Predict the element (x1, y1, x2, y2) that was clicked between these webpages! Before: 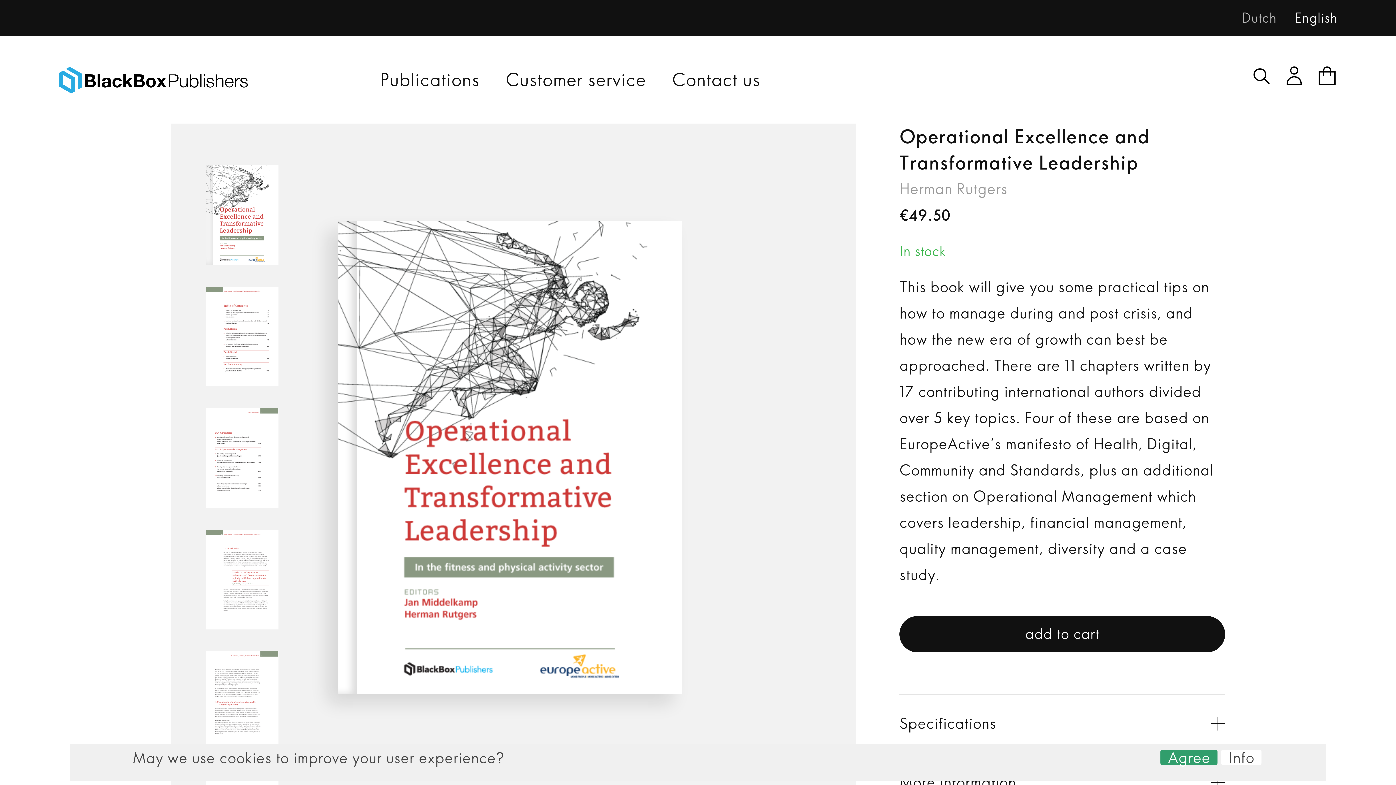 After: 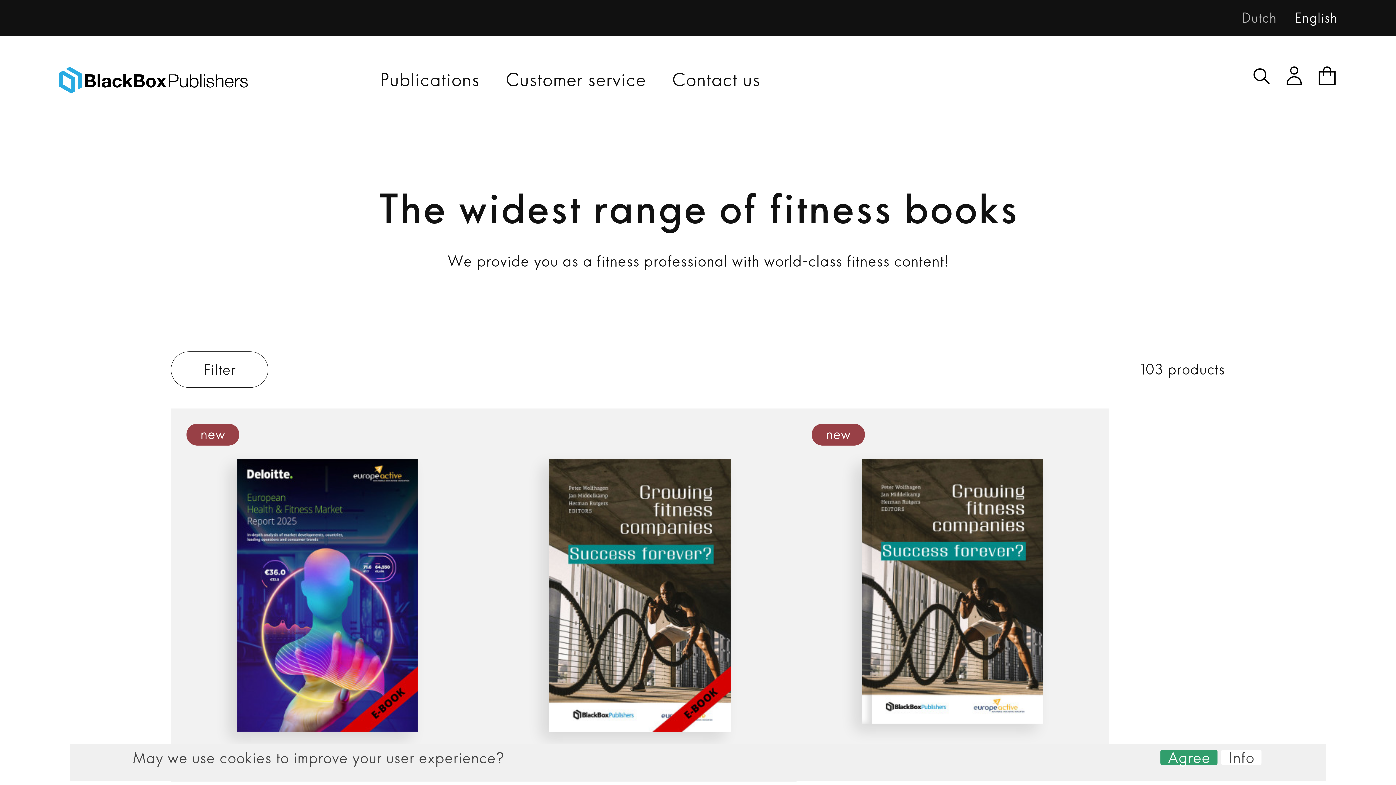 Action: label: Publications bbox: (380, 66, 479, 93)